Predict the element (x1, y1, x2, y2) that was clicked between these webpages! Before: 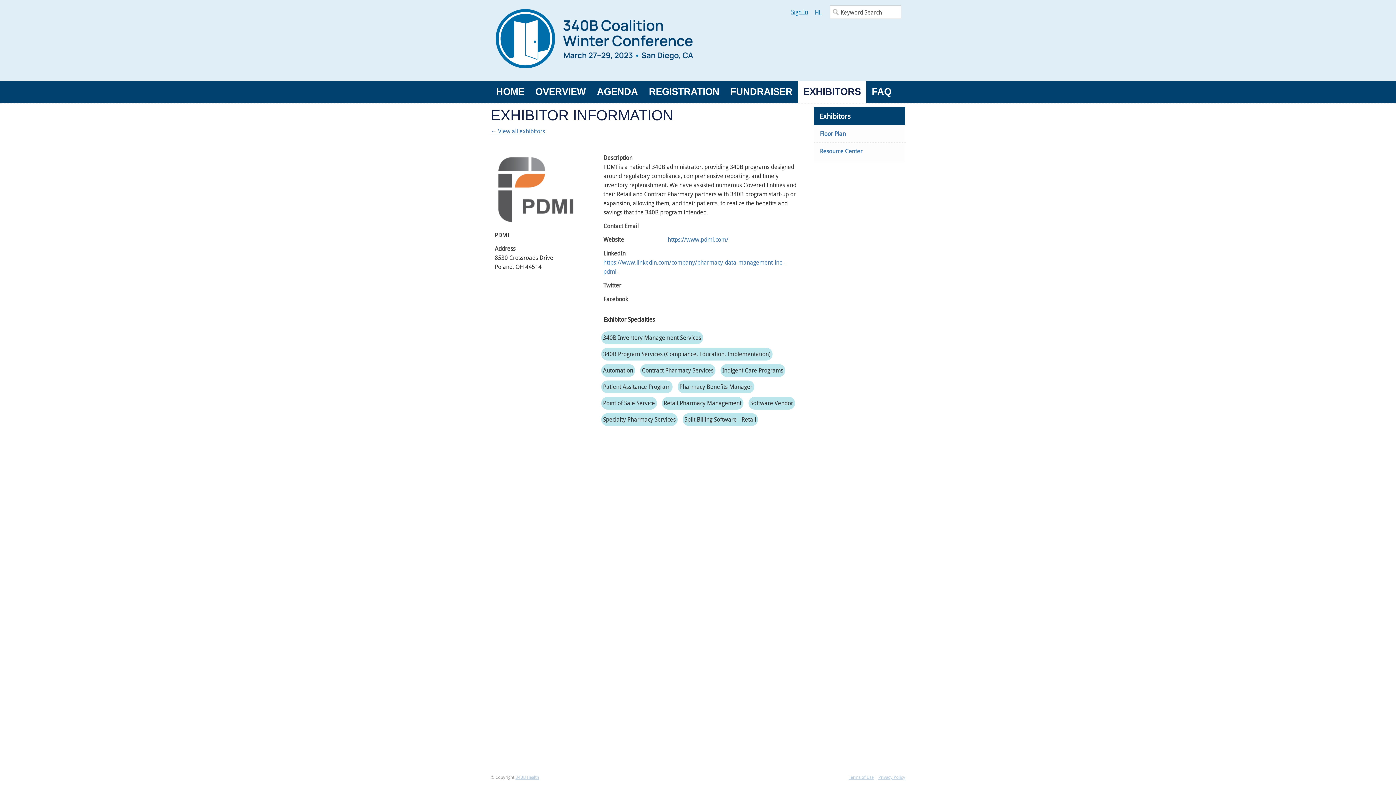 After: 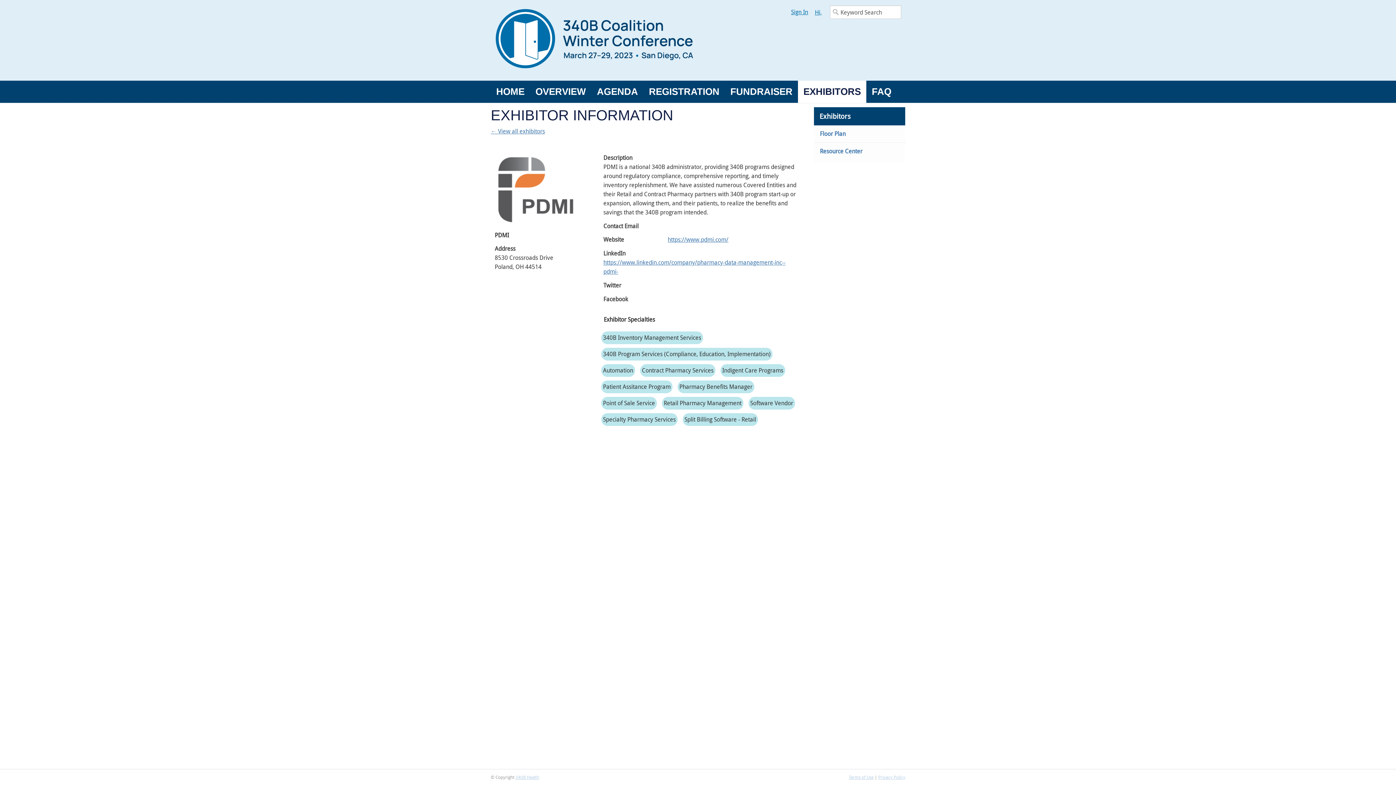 Action: label: Privacy Policy bbox: (878, 774, 905, 780)